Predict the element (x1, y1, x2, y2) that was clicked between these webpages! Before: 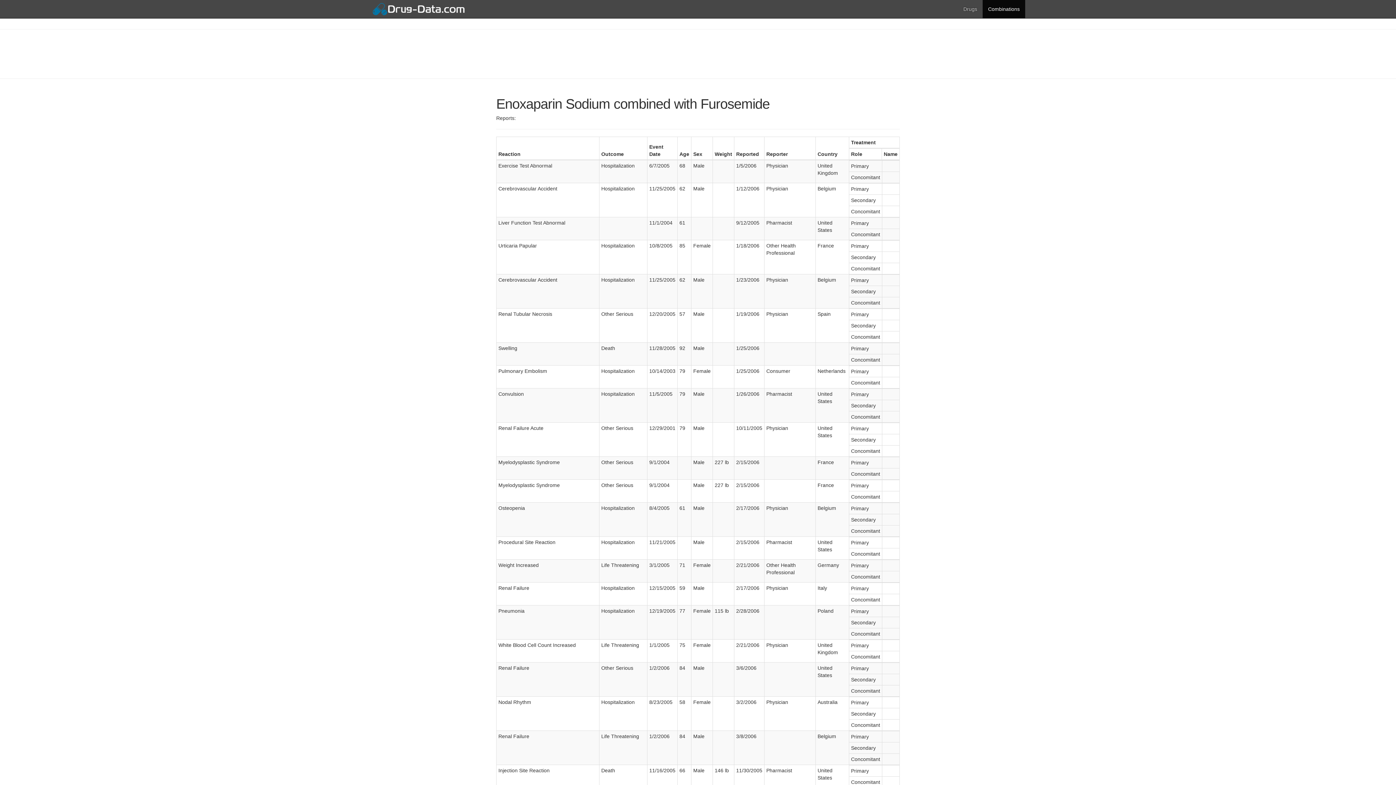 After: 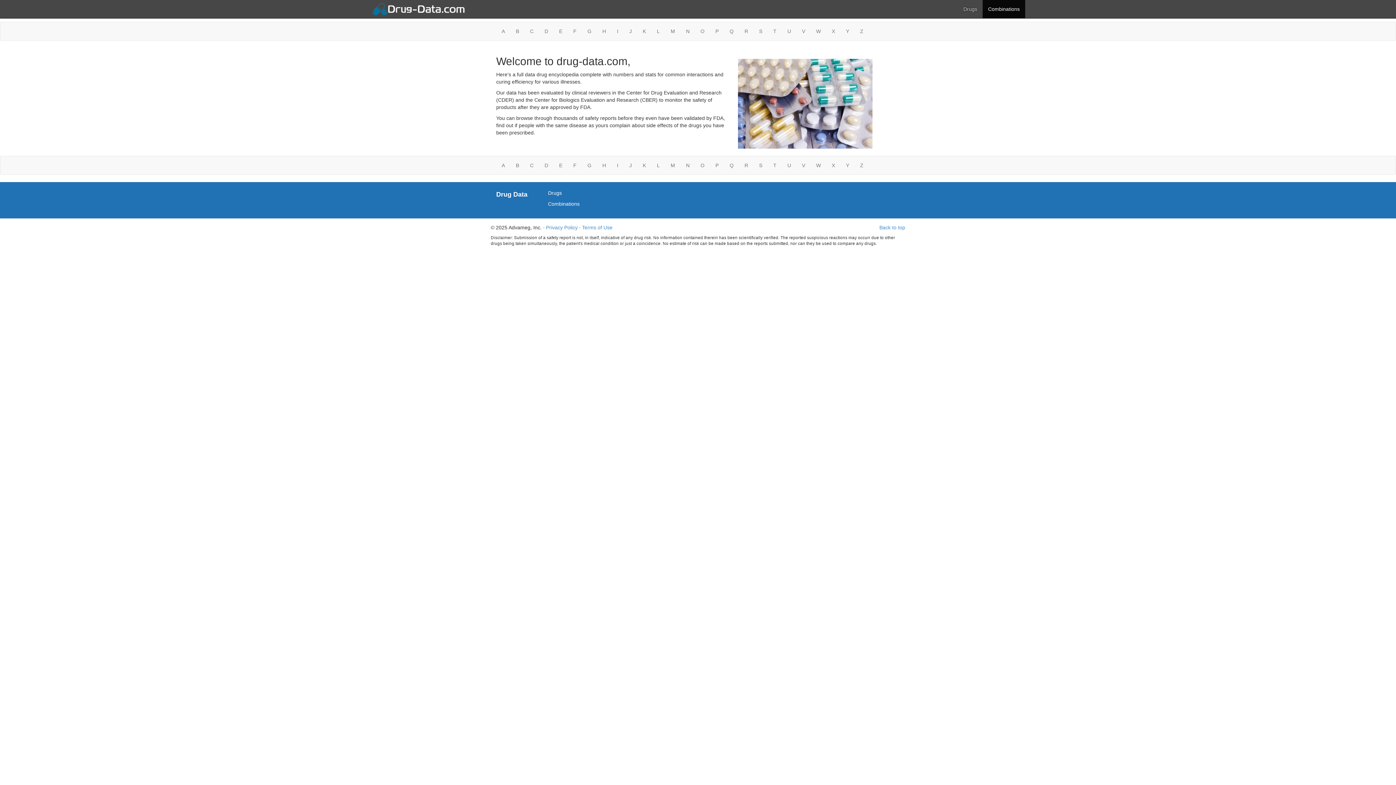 Action: bbox: (463, 0, 467, 18)